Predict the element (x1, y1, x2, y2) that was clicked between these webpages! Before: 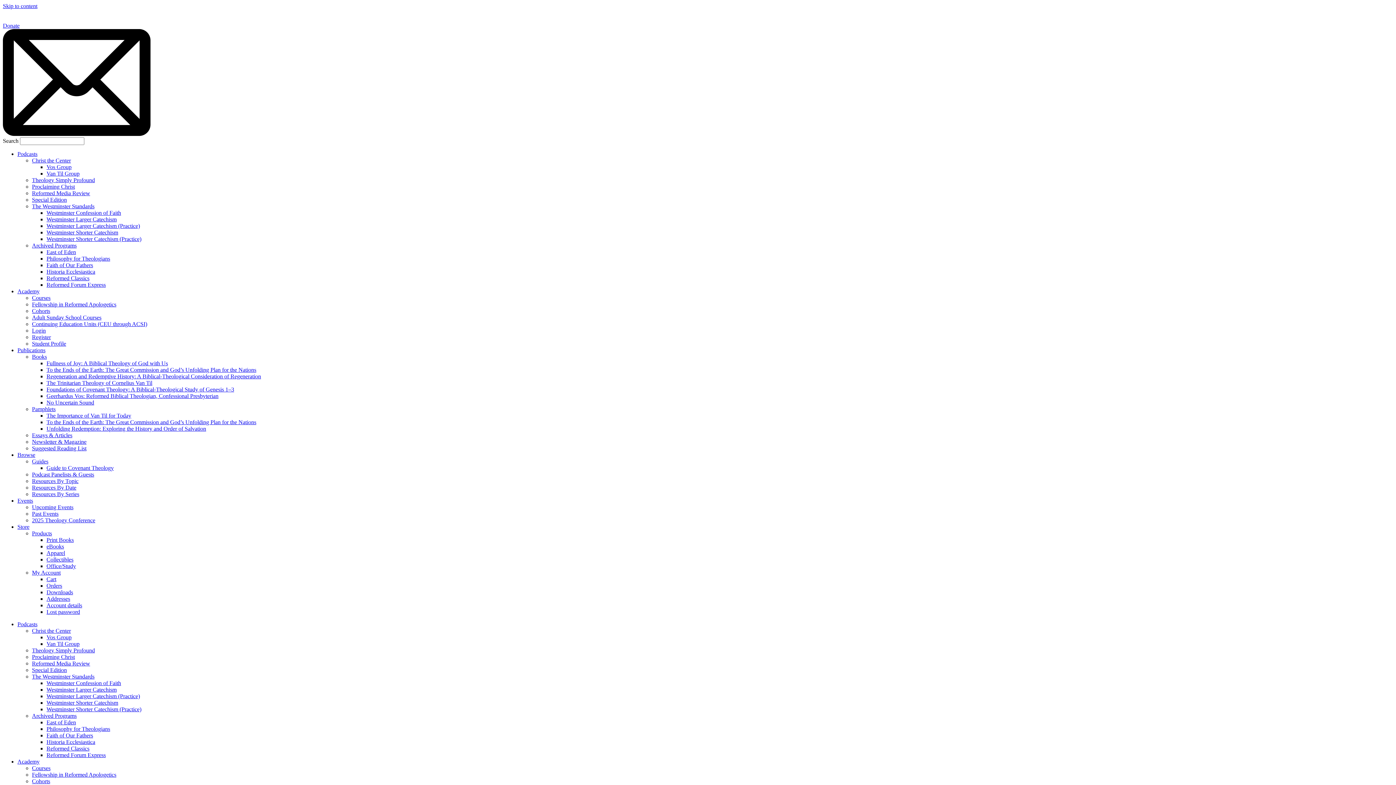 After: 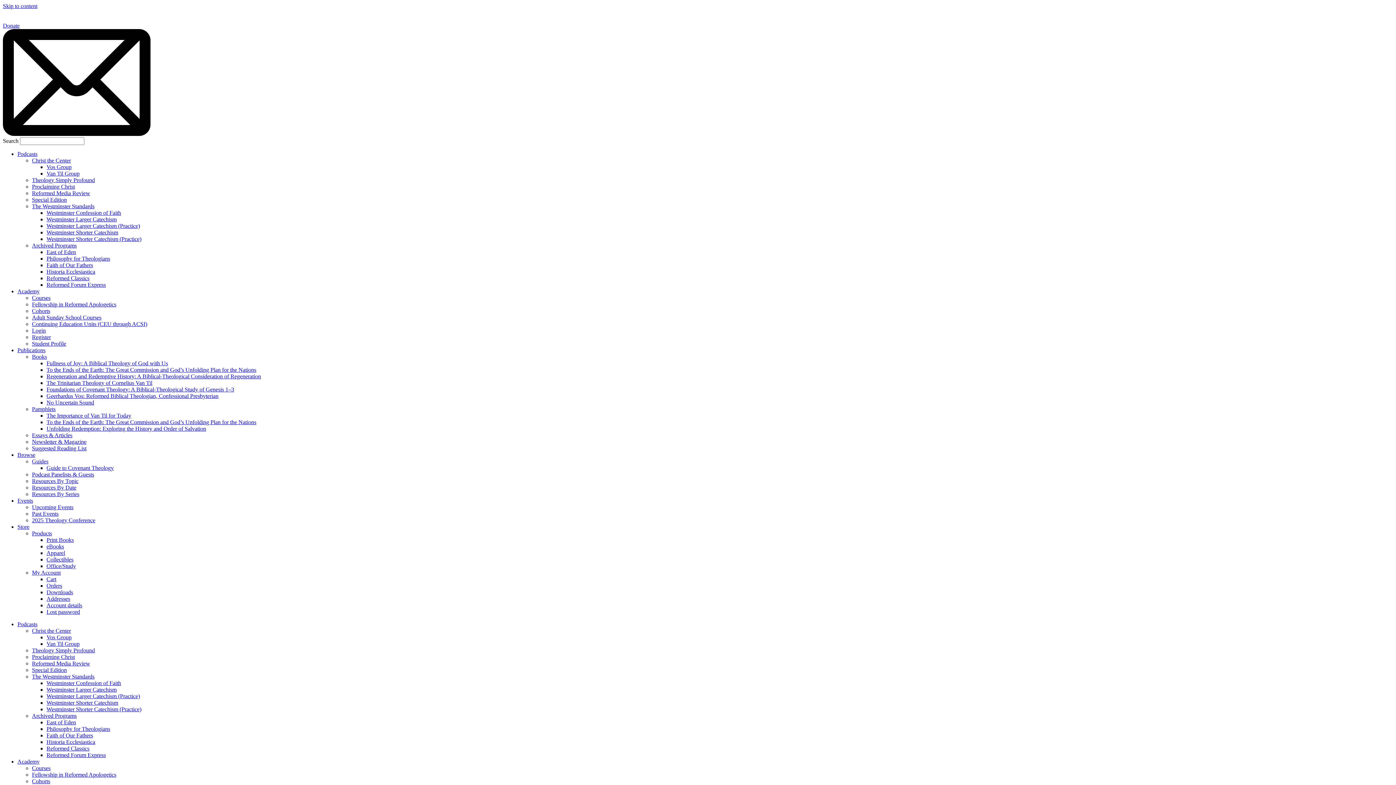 Action: bbox: (32, 628, 70, 634) label: Christ the Center